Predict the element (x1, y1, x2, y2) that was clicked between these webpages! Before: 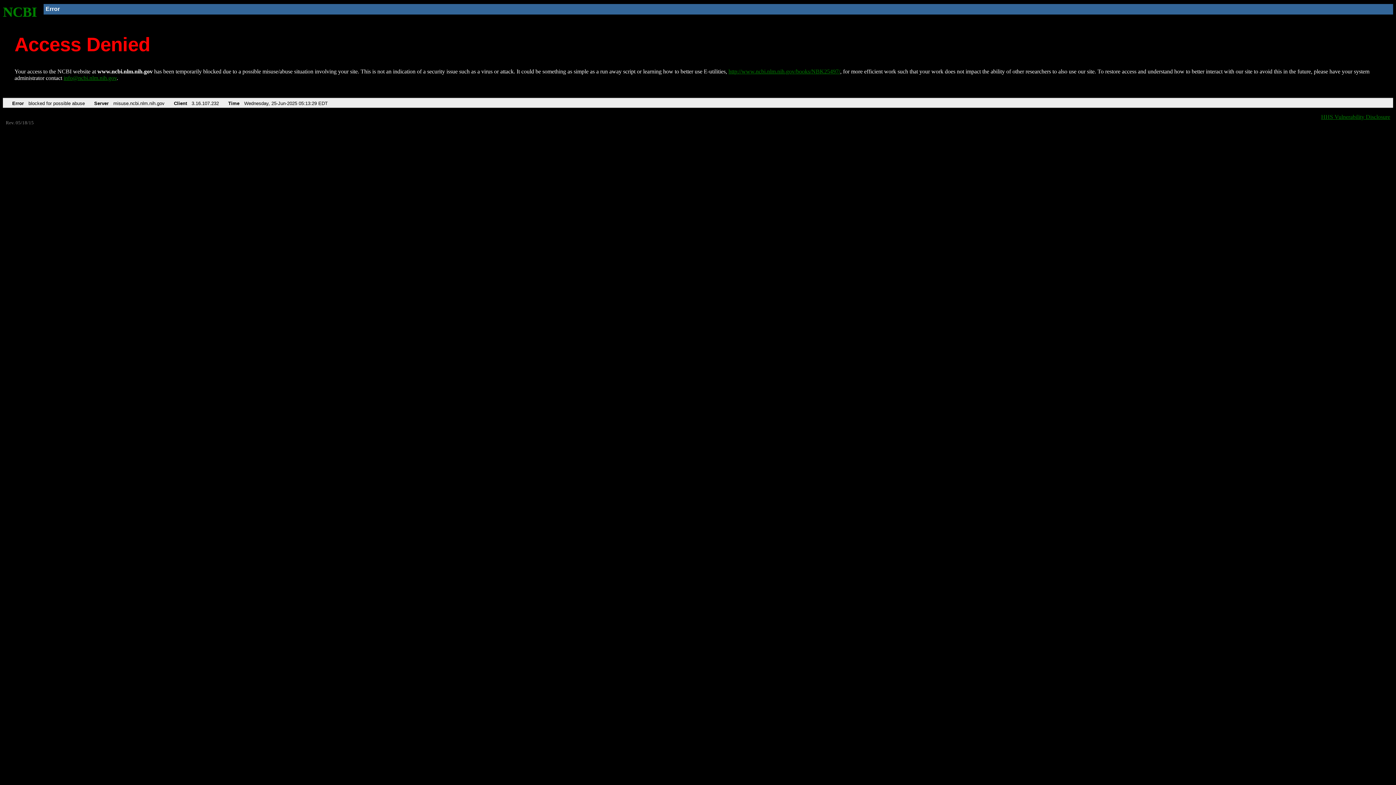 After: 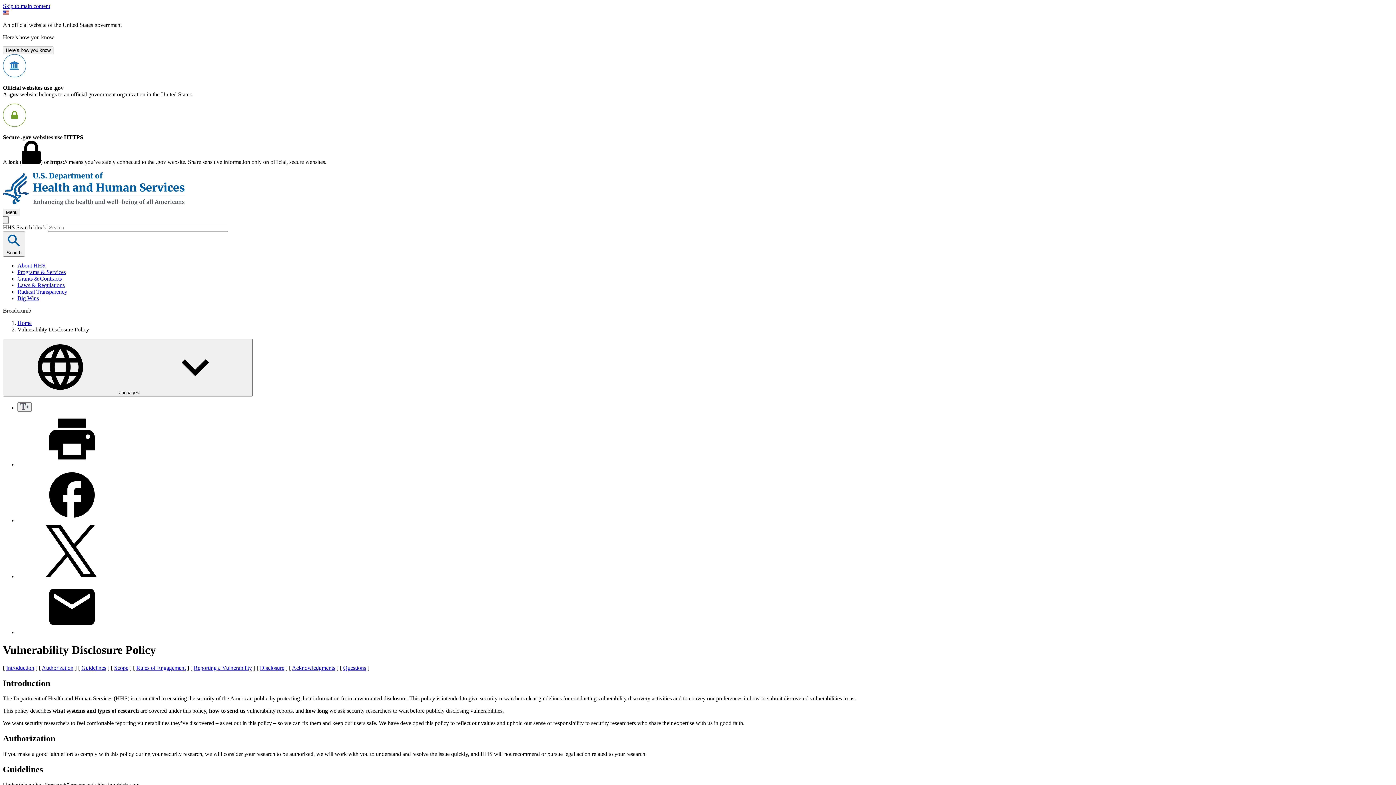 Action: bbox: (1321, 113, 1390, 119) label: HHS Vulnerability Disclosure